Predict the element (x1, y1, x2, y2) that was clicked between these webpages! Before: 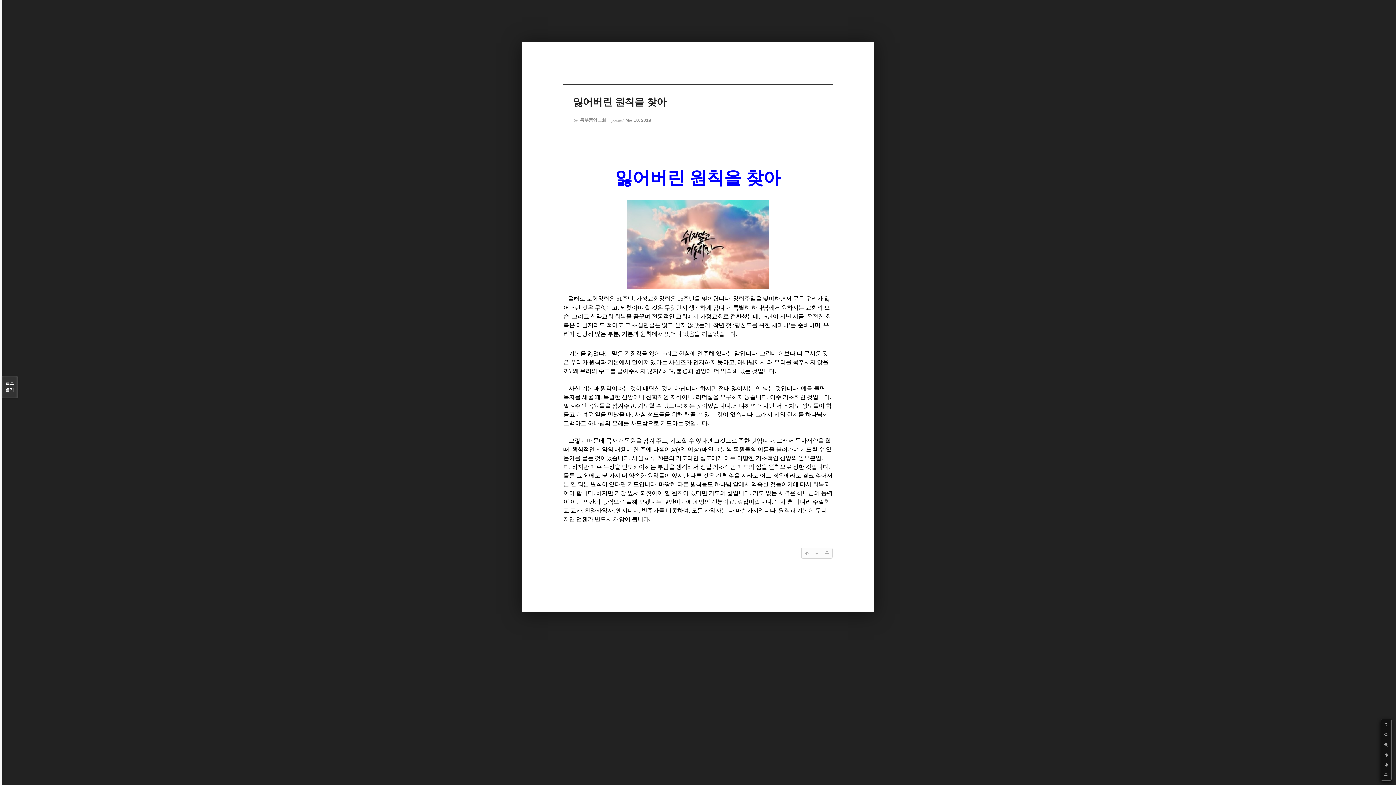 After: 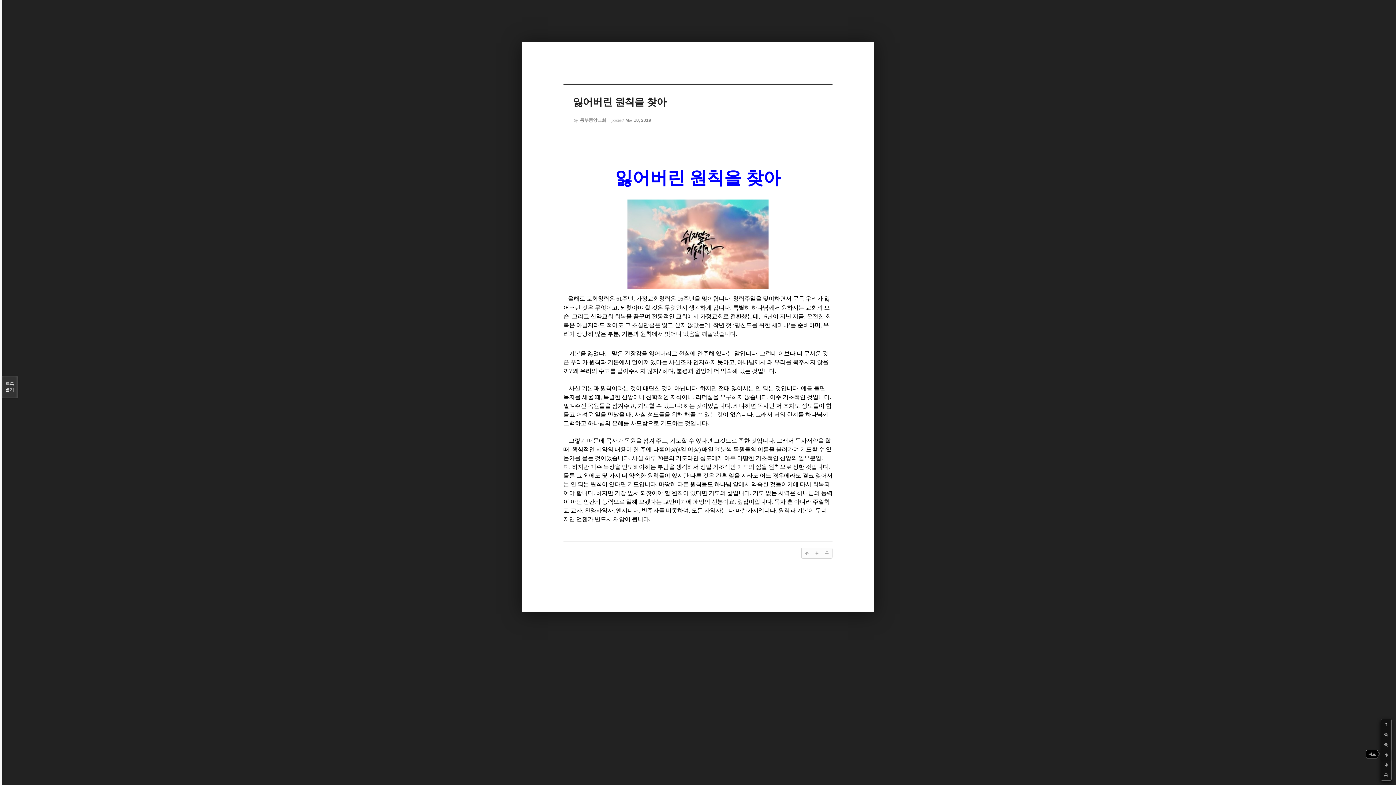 Action: bbox: (1381, 750, 1391, 760)